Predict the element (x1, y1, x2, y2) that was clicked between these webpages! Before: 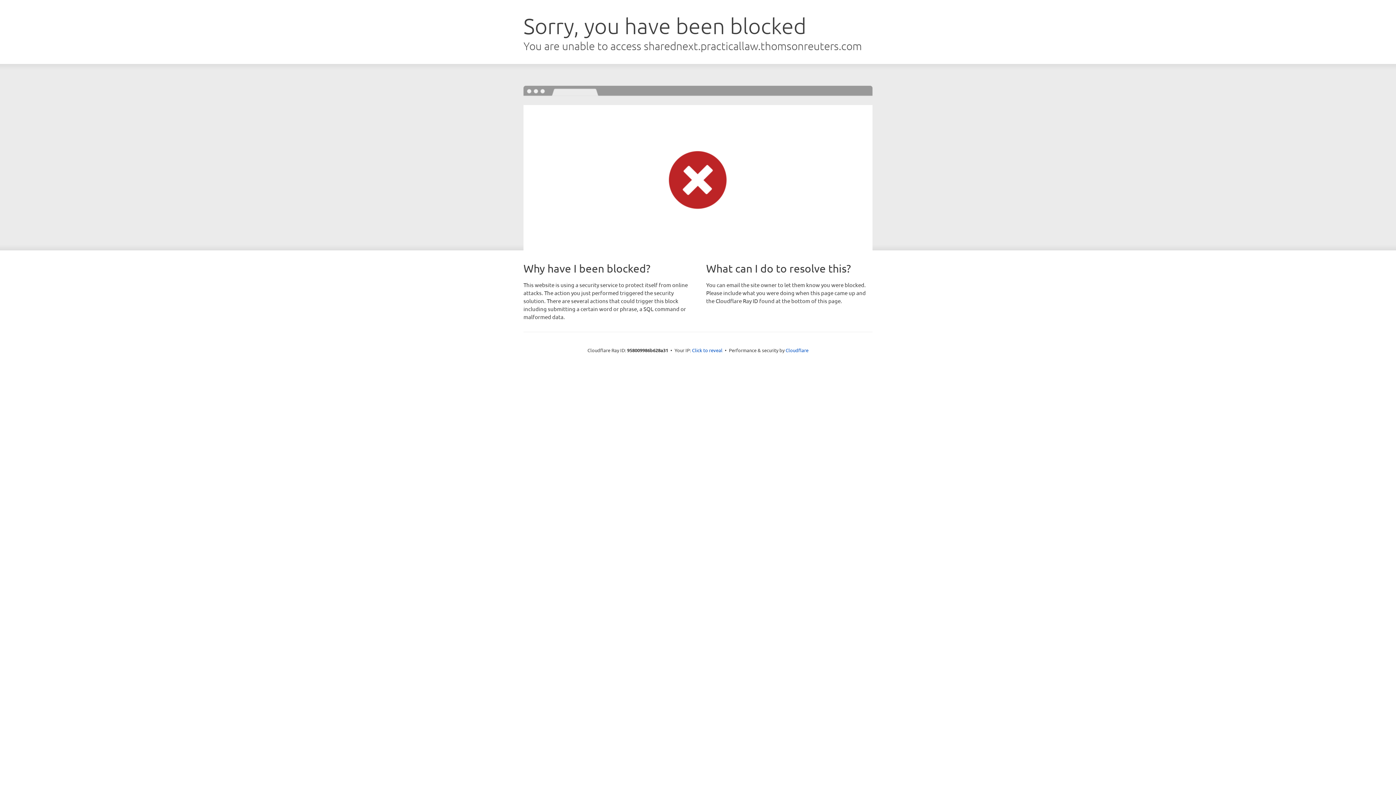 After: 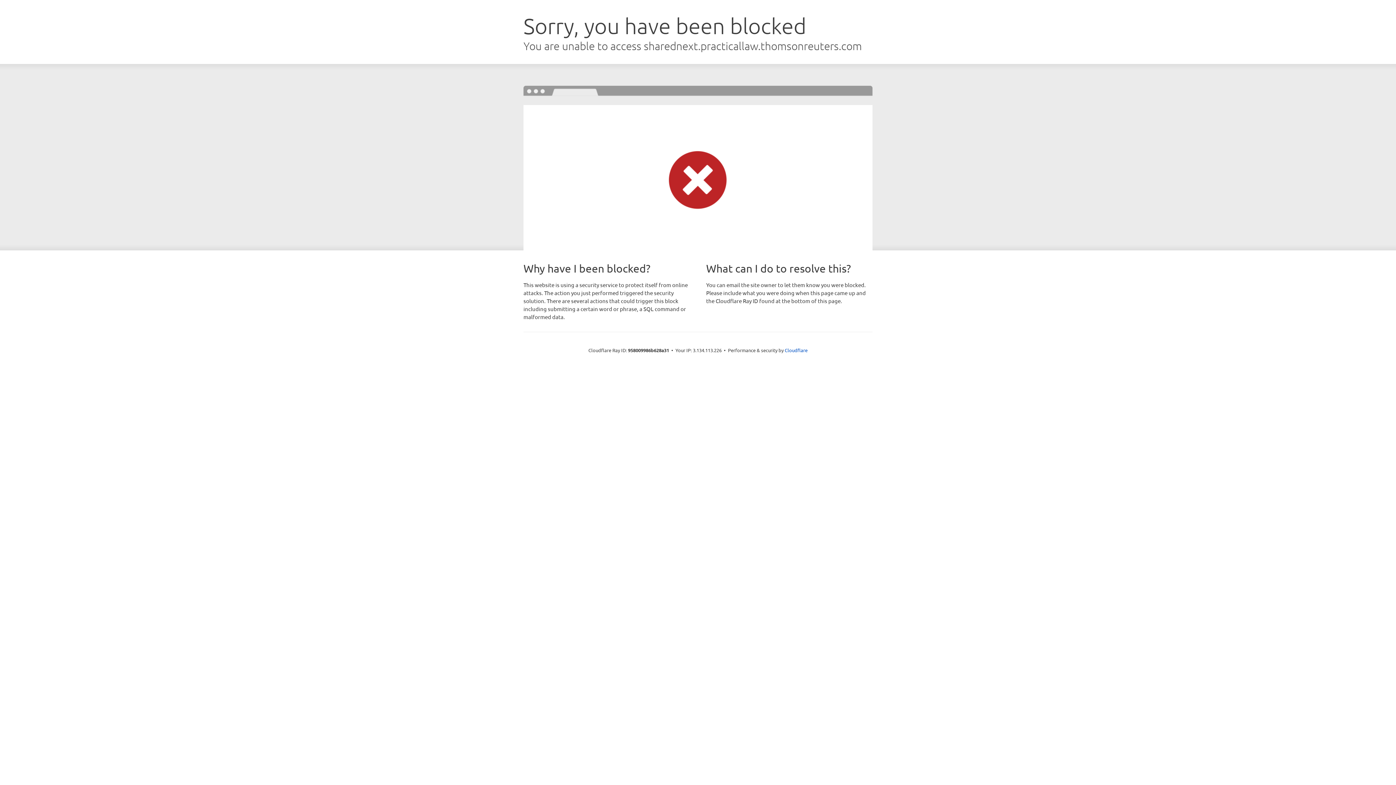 Action: bbox: (692, 346, 722, 353) label: Click to reveal